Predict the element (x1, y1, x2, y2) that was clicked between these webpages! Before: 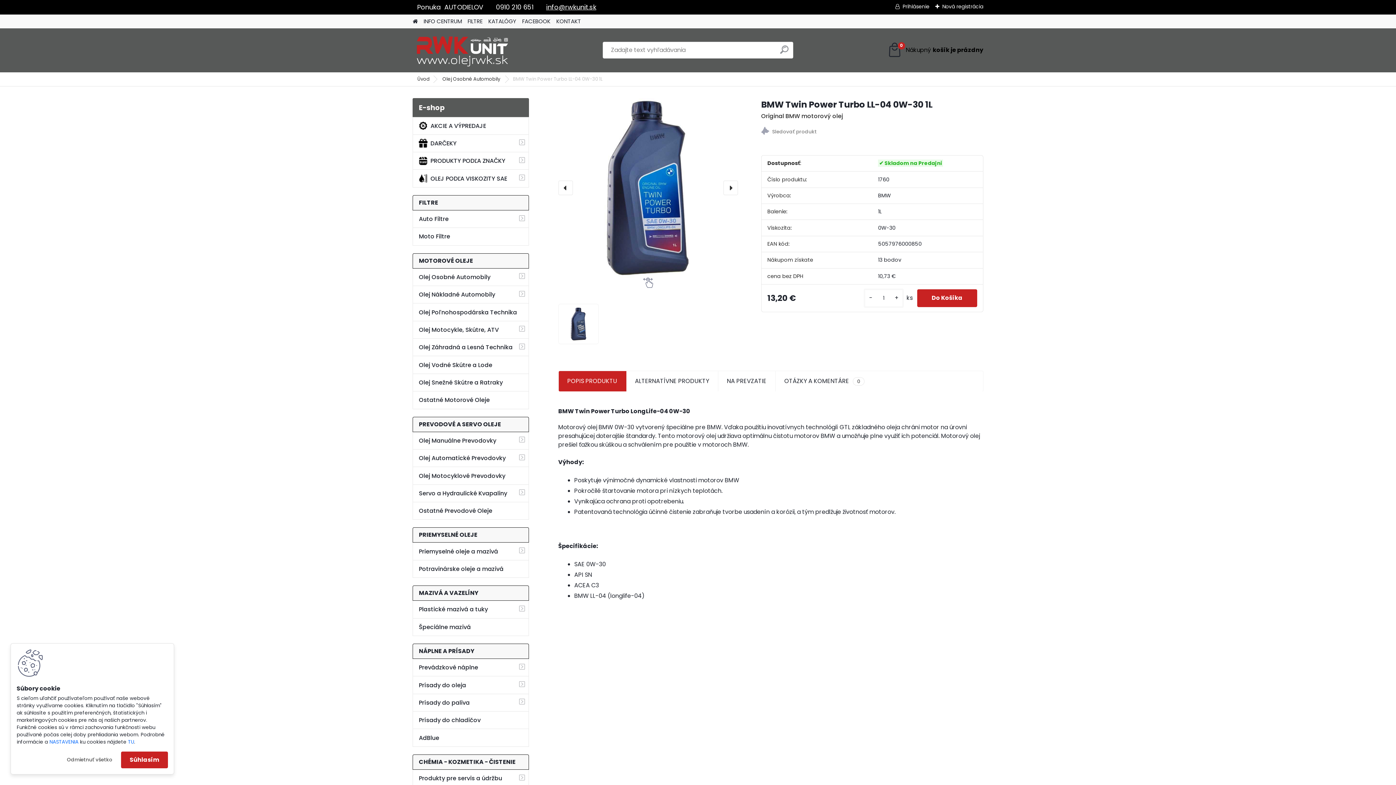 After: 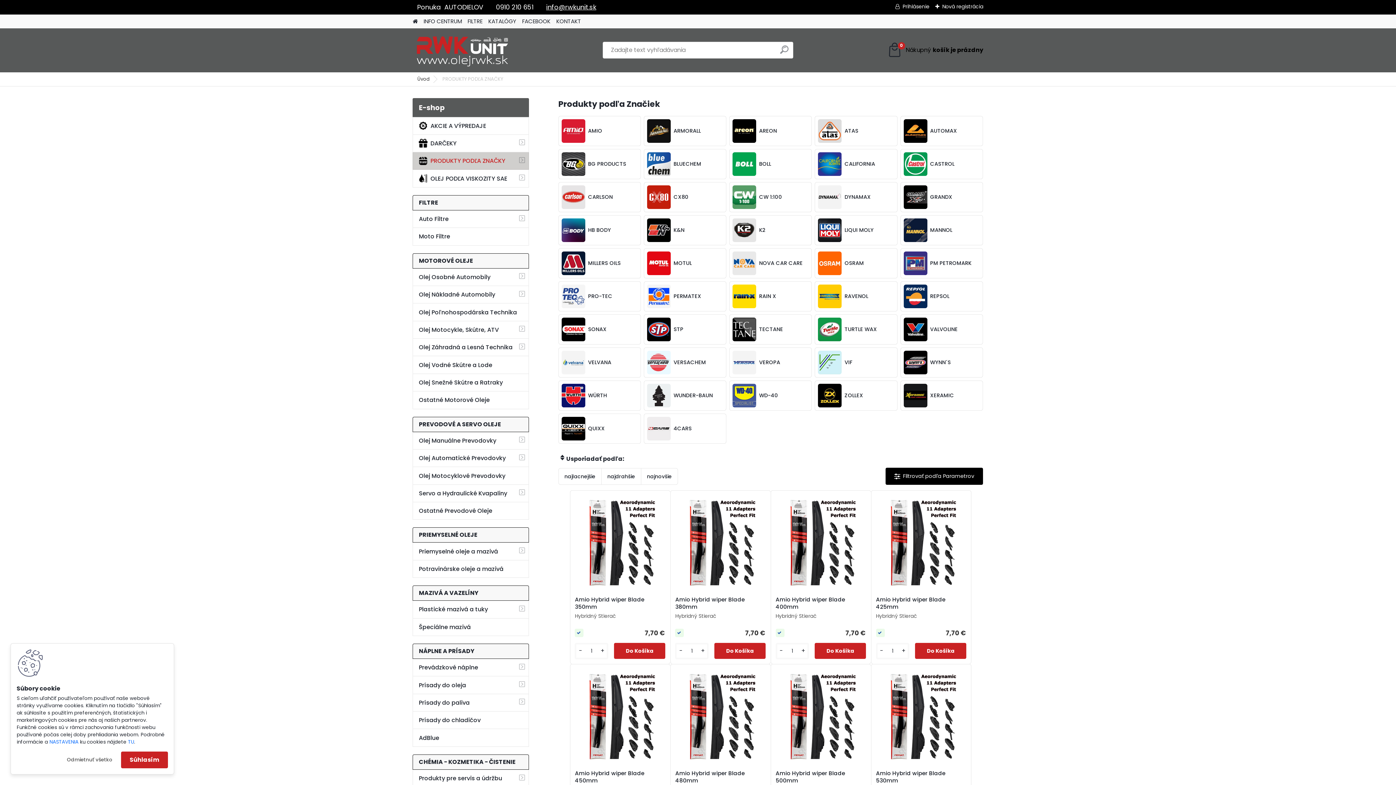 Action: label: PRODUKTY PODĽA ZNAČKY bbox: (412, 152, 529, 169)